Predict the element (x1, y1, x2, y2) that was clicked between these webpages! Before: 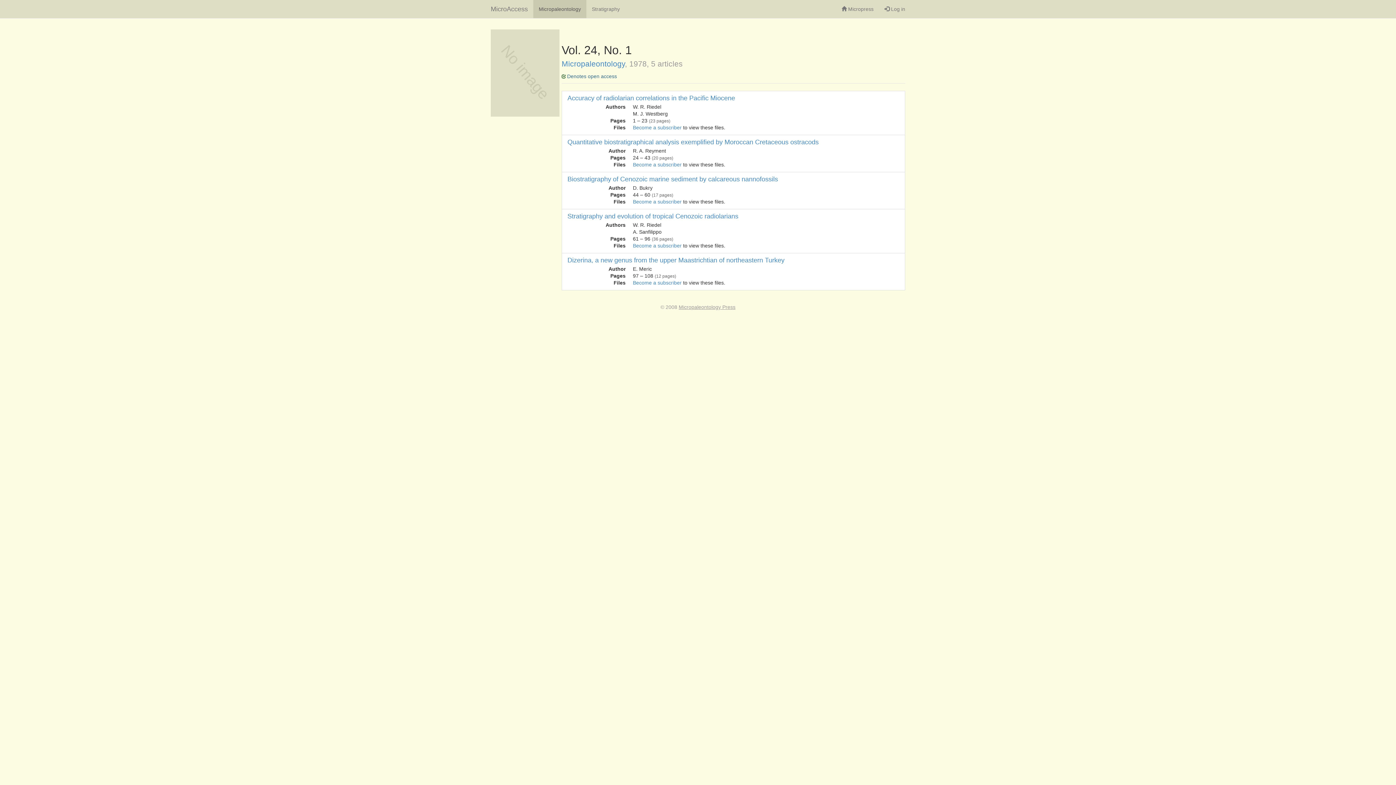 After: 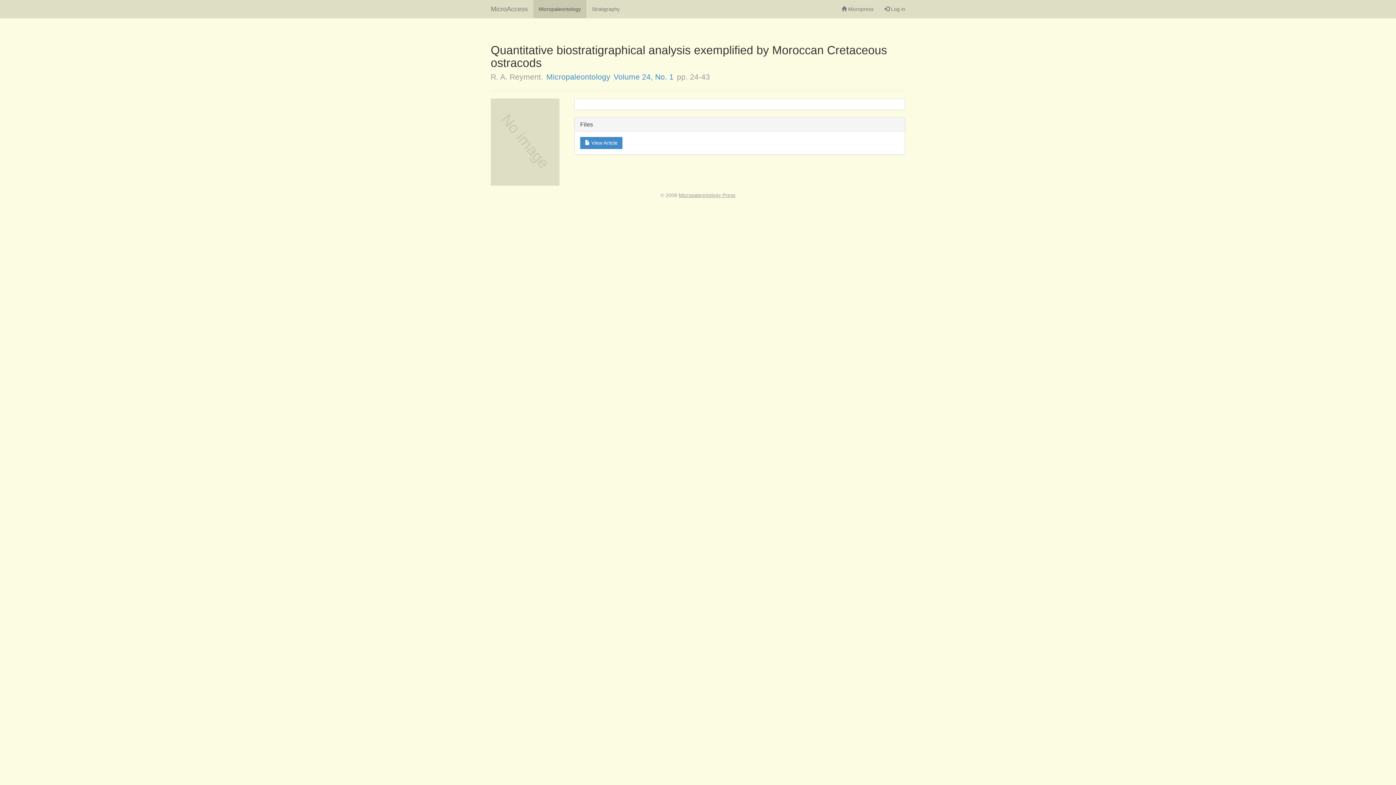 Action: bbox: (567, 138, 818, 145) label: Quantitative biostratigraphical analysis exemplified by Moroccan Cretaceous ostracods
